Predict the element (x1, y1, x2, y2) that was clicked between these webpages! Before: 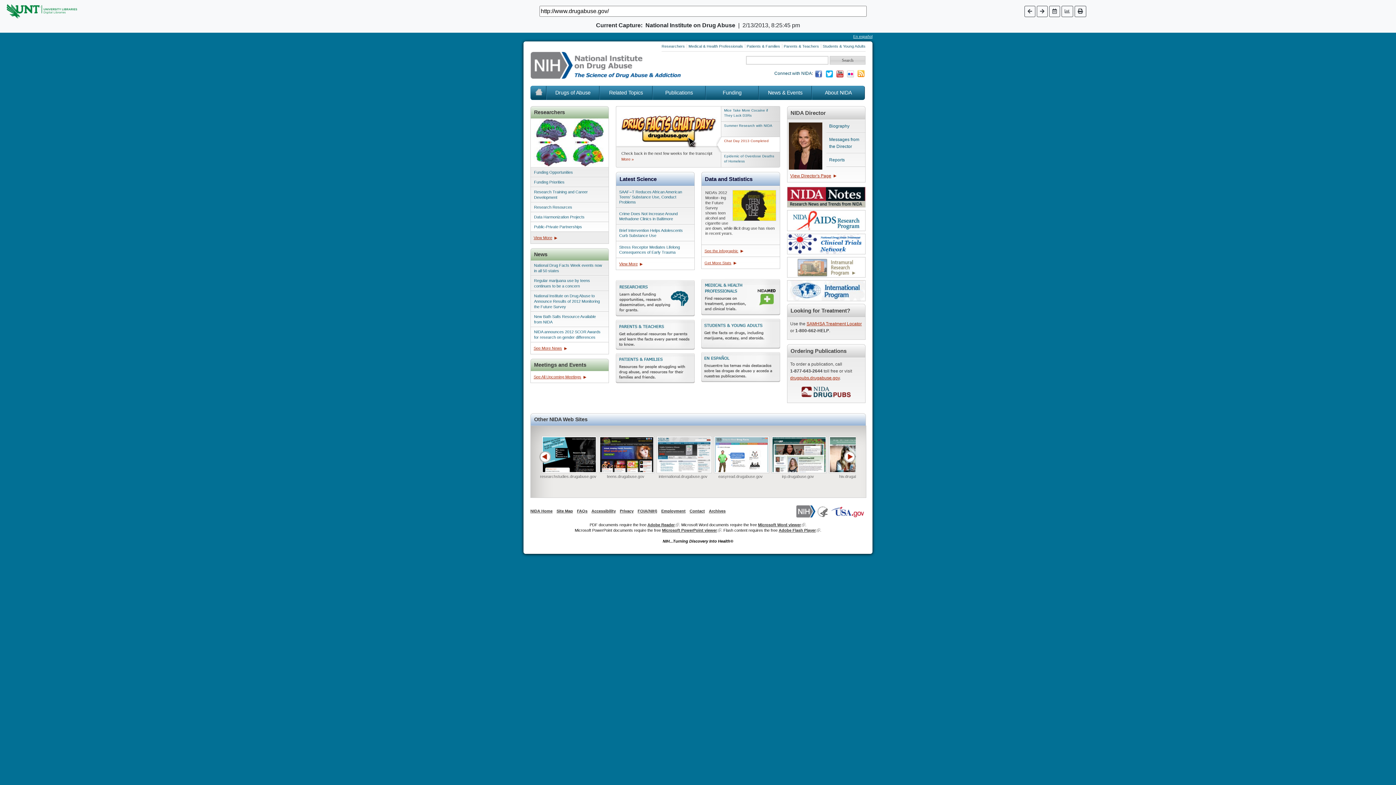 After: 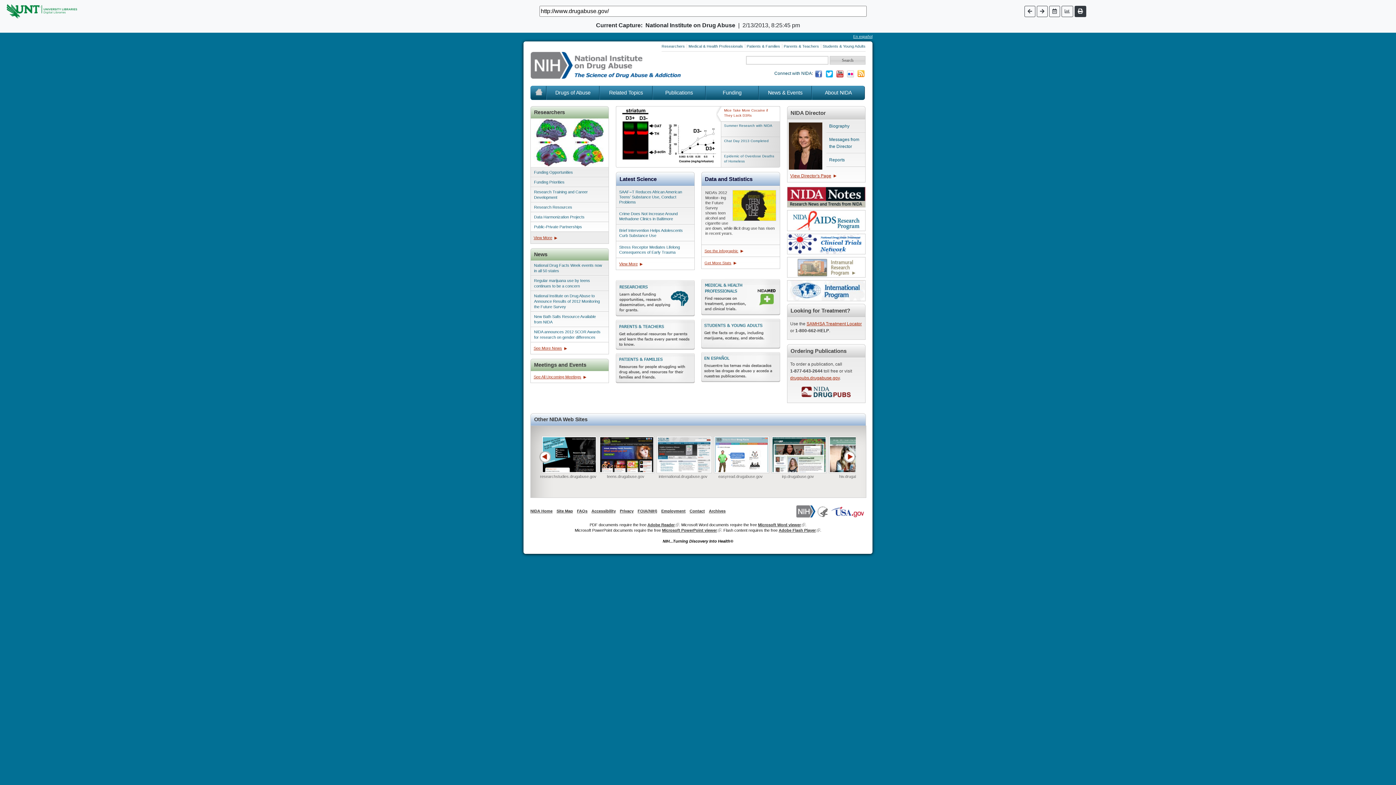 Action: bbox: (1074, 5, 1086, 16)